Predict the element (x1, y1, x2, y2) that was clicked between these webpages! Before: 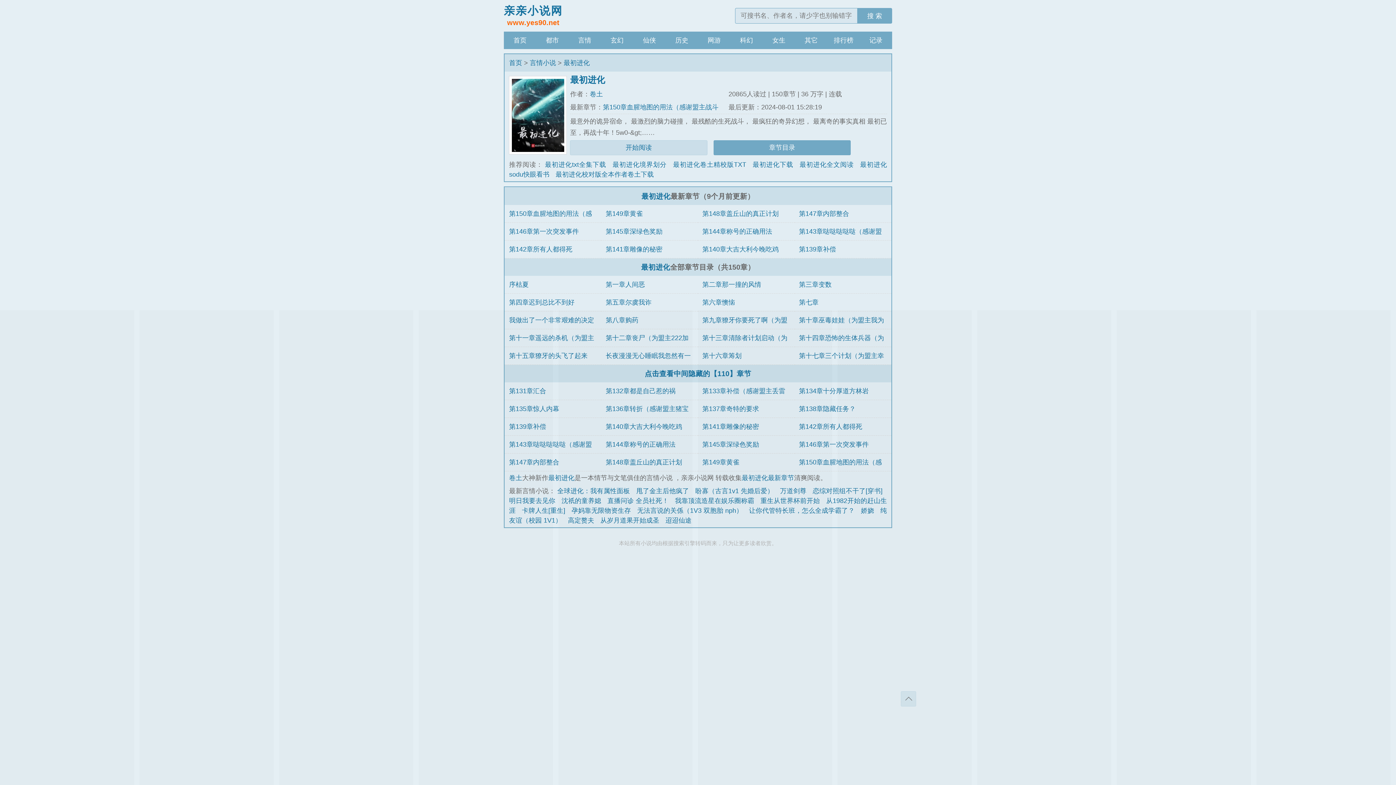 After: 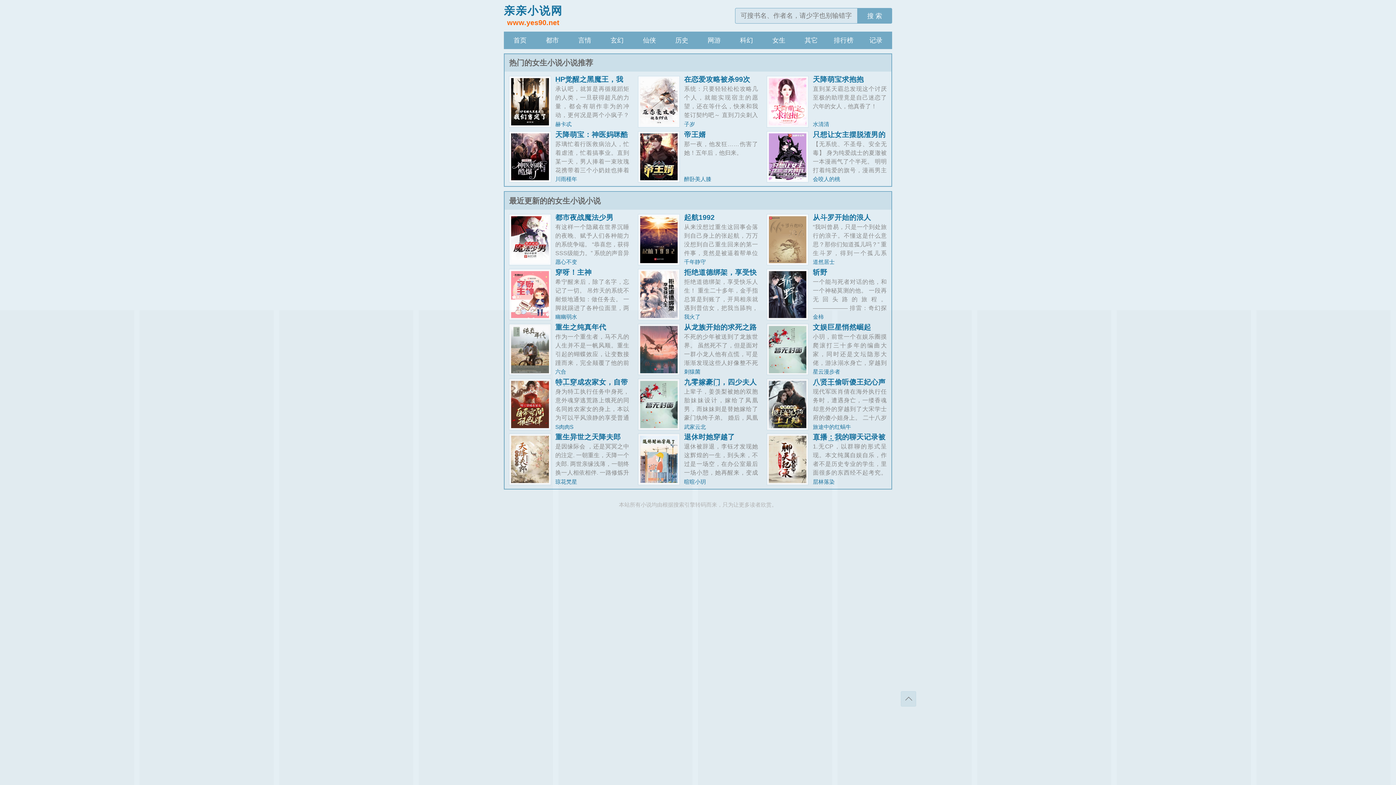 Action: bbox: (762, 31, 795, 49) label: 女生